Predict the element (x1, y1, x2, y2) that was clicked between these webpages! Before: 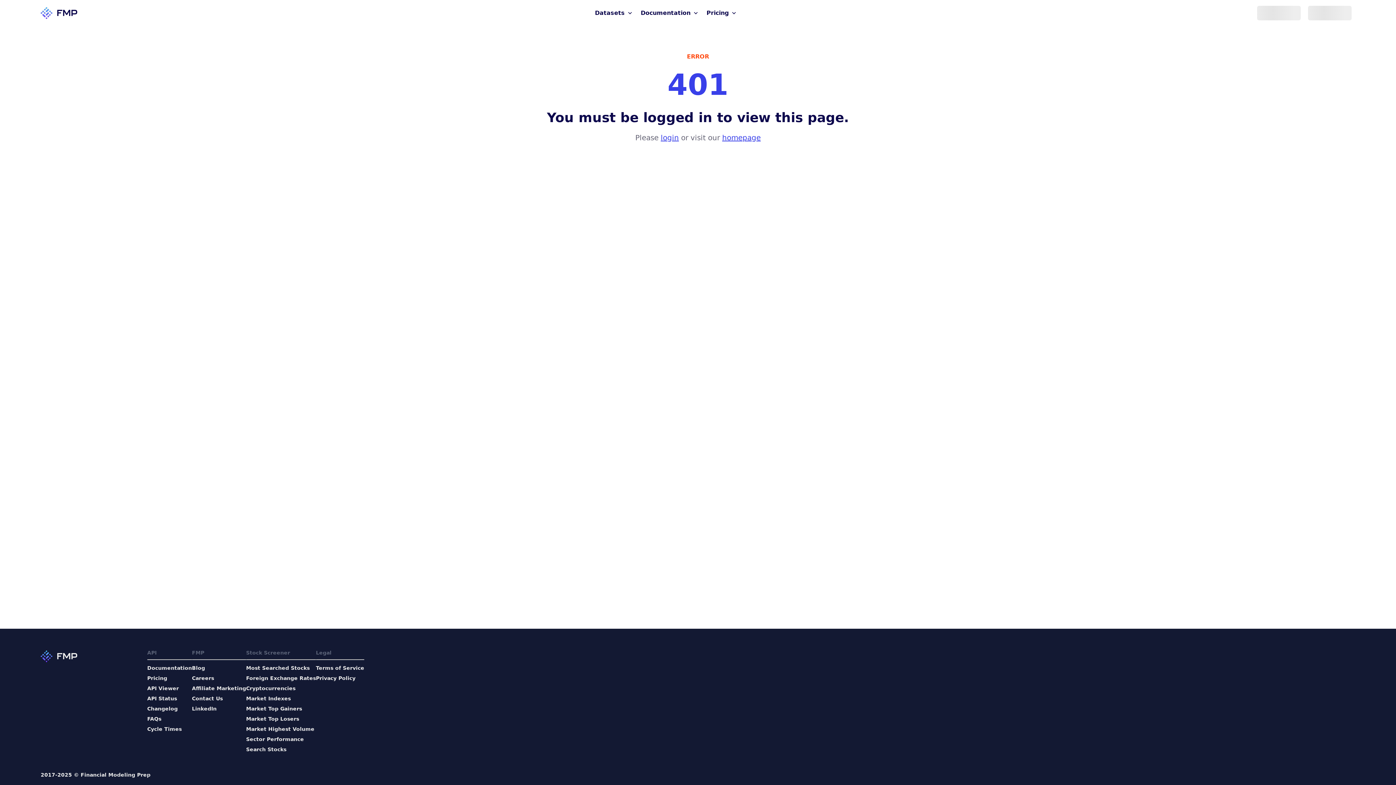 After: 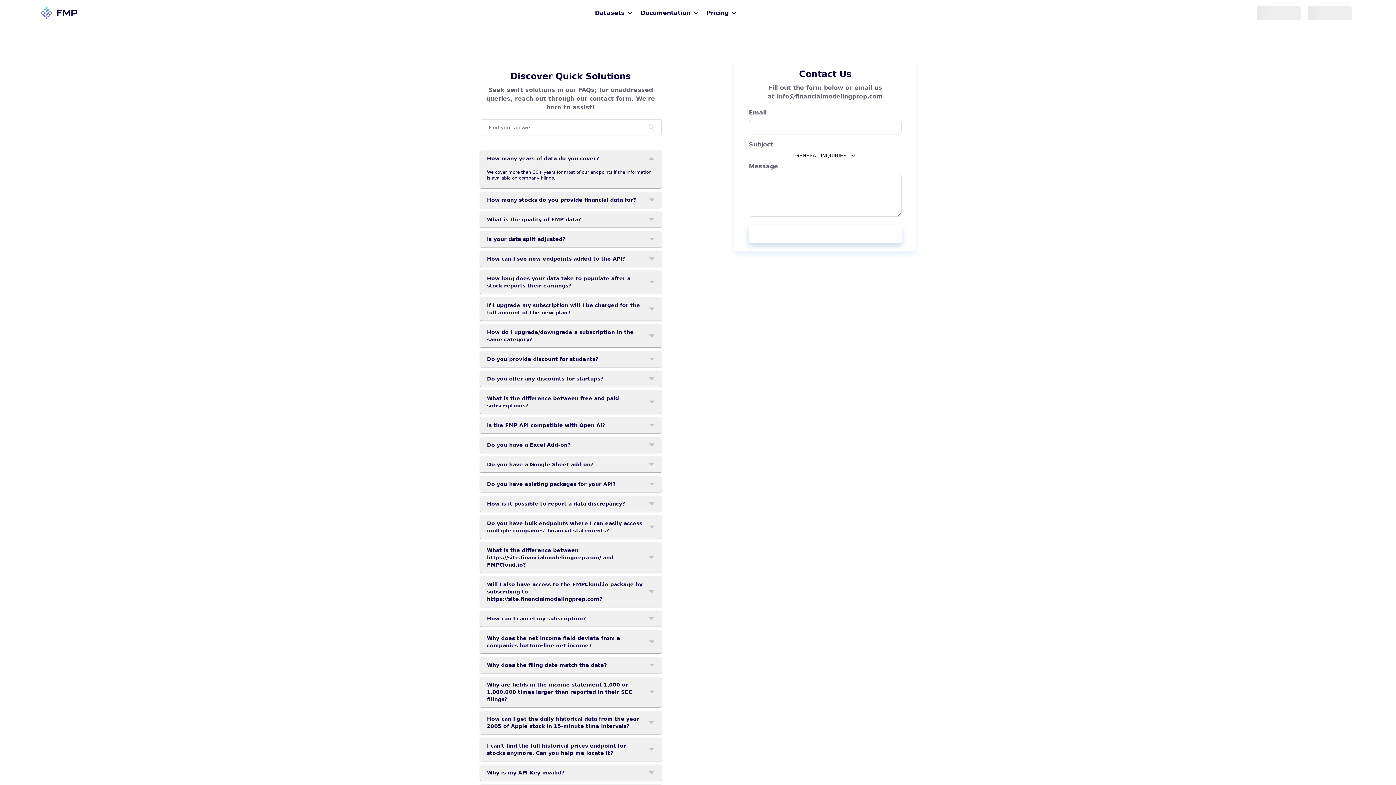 Action: label: Contact Us bbox: (192, 695, 246, 702)